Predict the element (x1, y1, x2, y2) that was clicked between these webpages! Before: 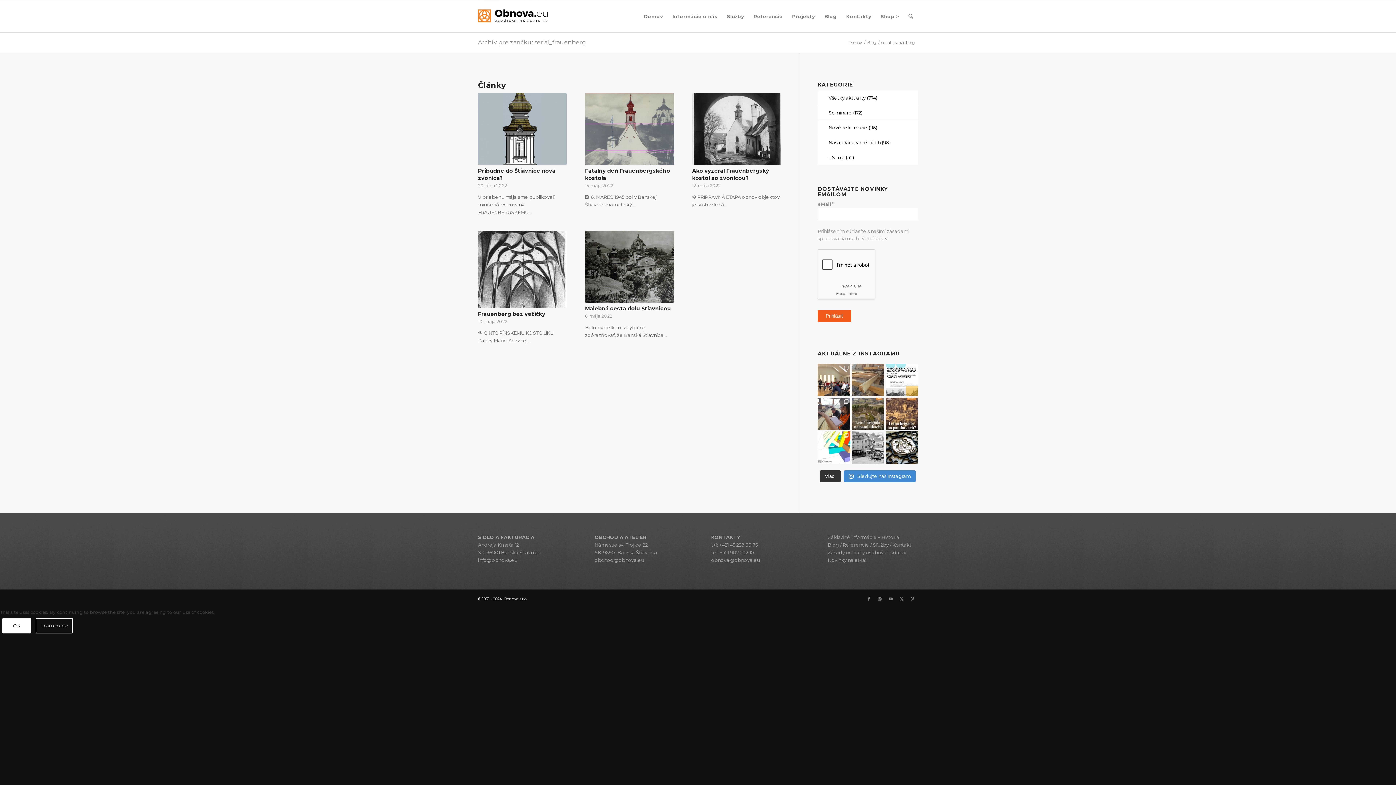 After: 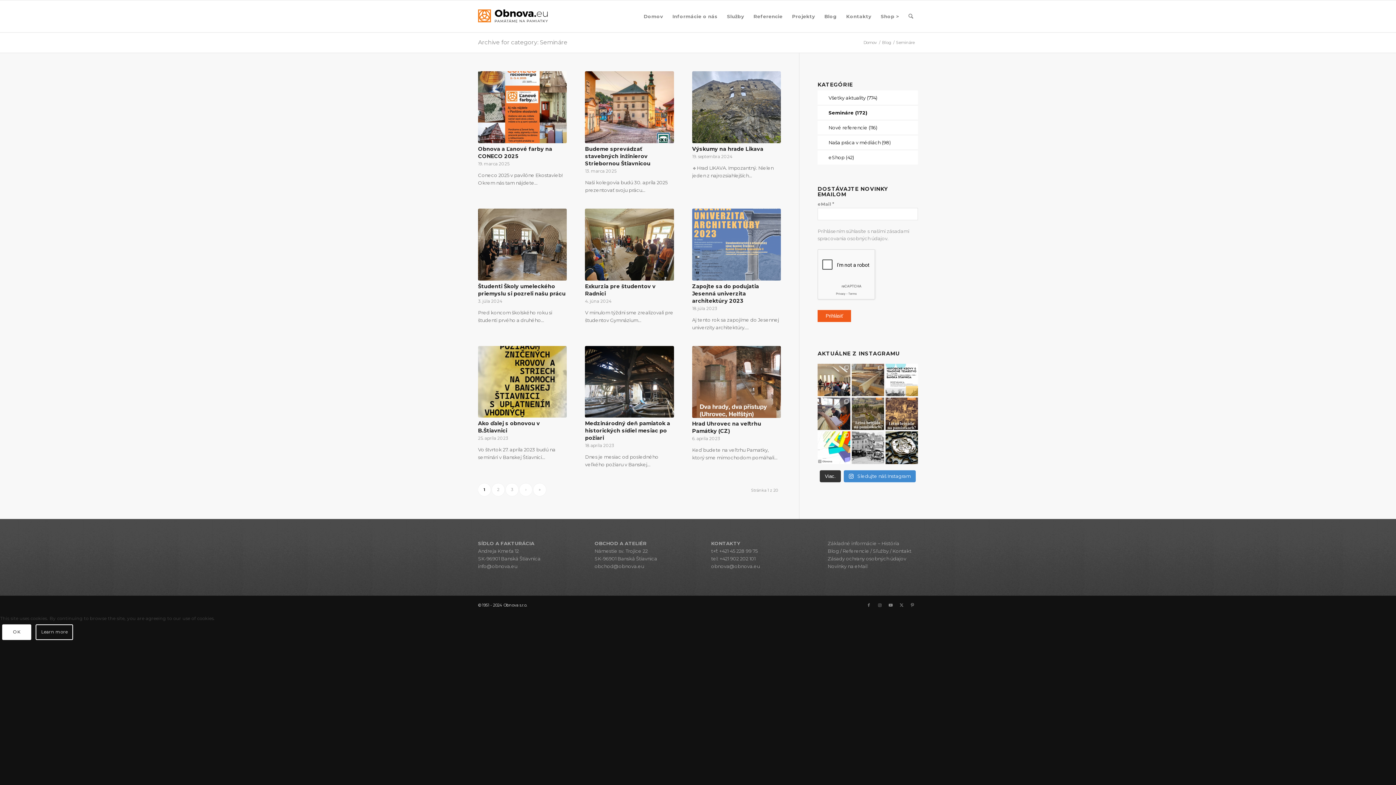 Action: bbox: (817, 105, 918, 120) label: Semináre (172)